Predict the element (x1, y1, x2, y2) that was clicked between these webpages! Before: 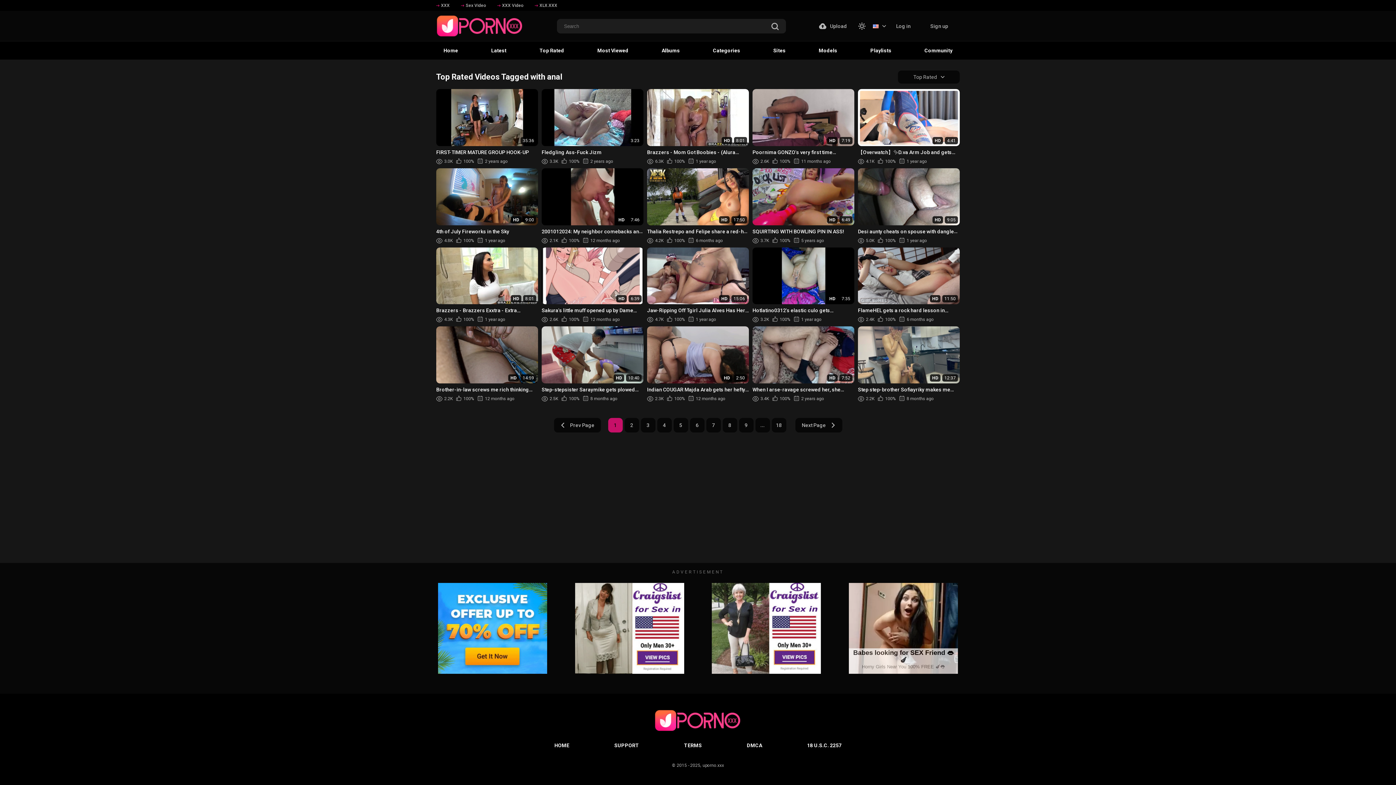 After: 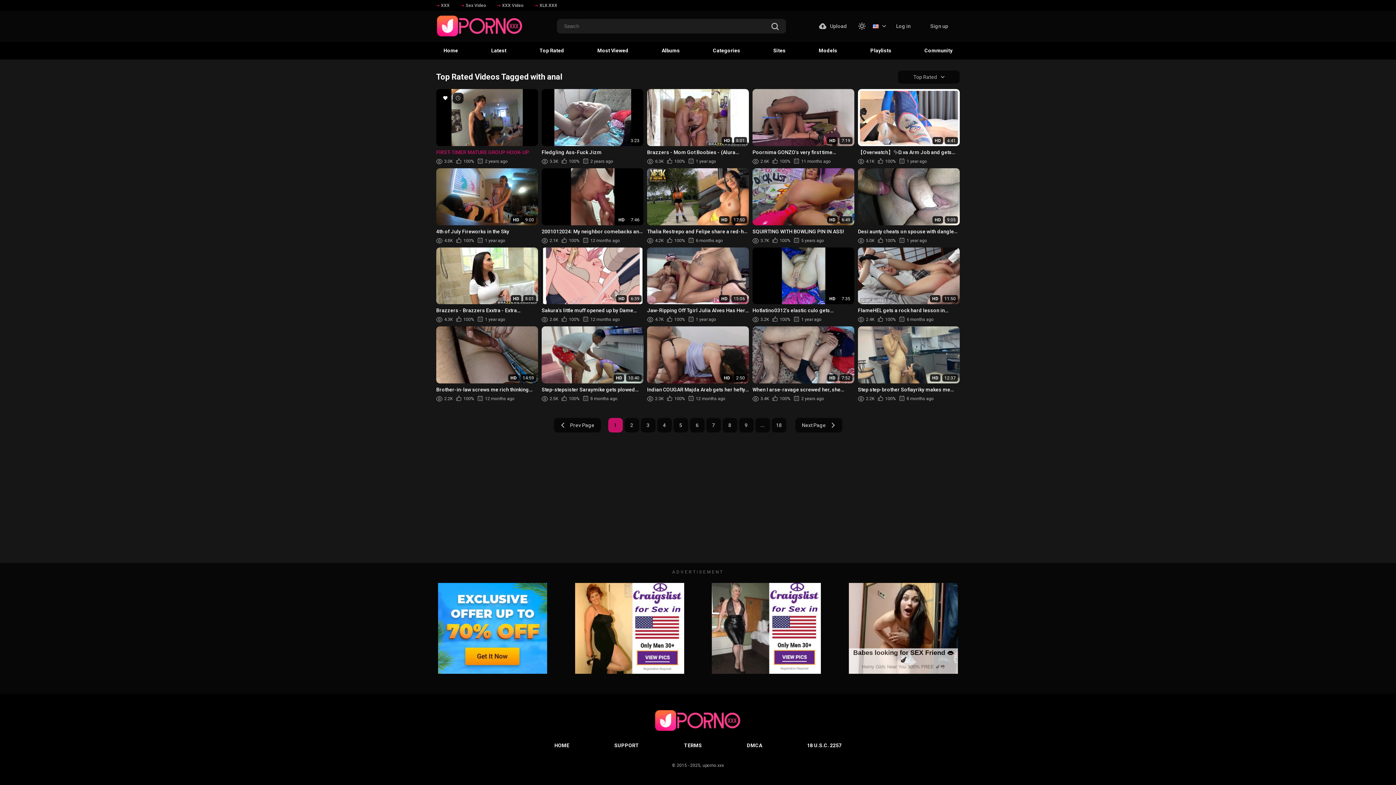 Action: bbox: (436, 89, 538, 164) label: 35:36
FIRST-TIMER MATURE GROUP HOOK-UP
3.0K
100%
2 years ago